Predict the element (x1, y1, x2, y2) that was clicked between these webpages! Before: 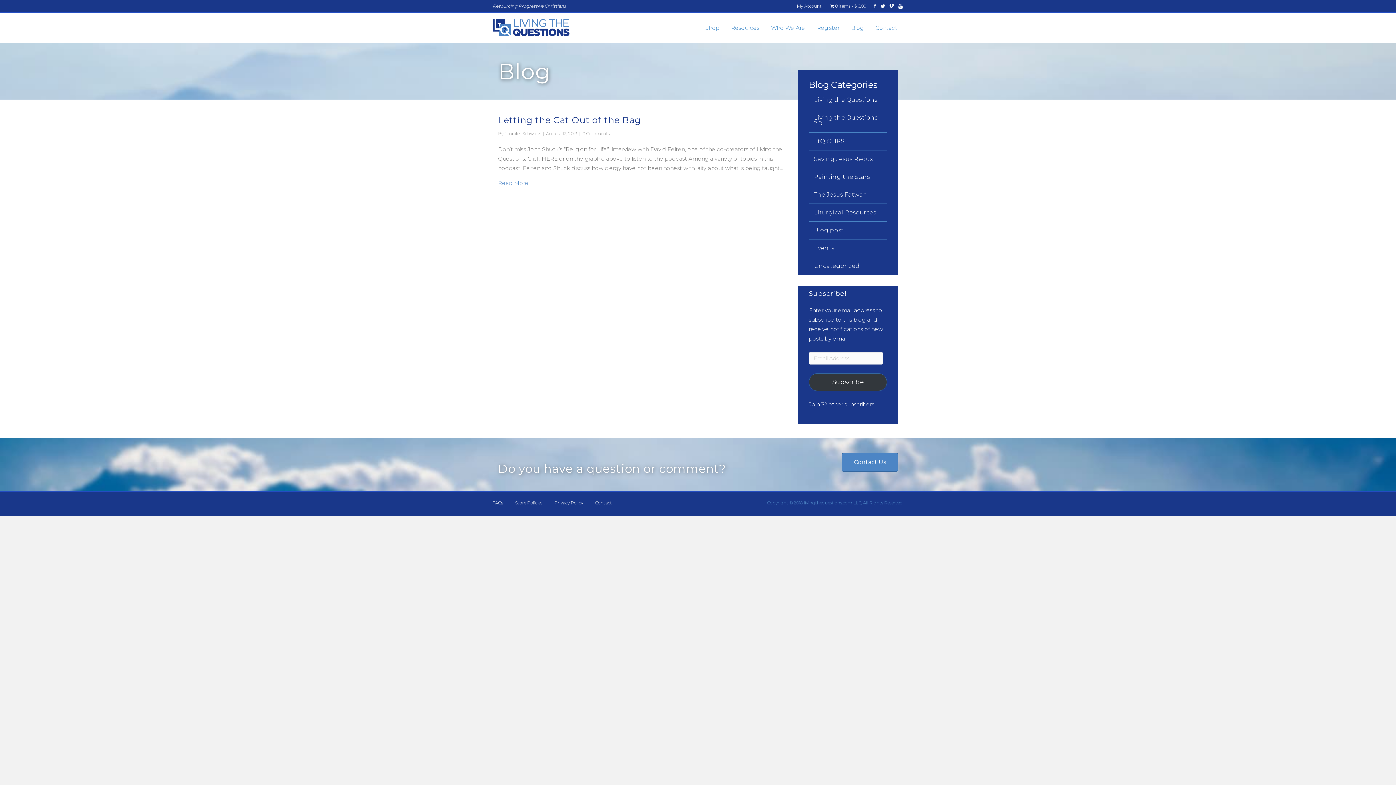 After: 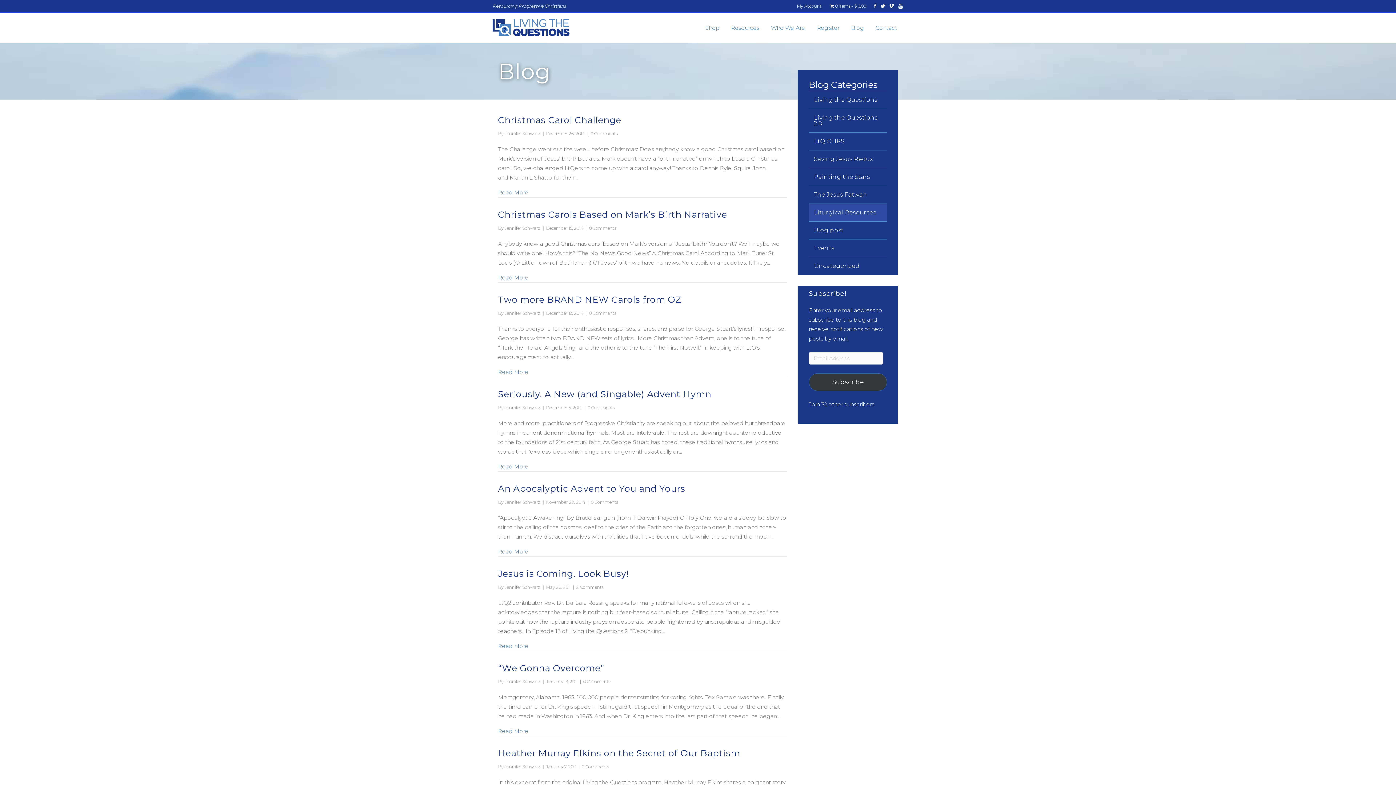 Action: bbox: (809, 204, 887, 221) label: Liturgical Resources